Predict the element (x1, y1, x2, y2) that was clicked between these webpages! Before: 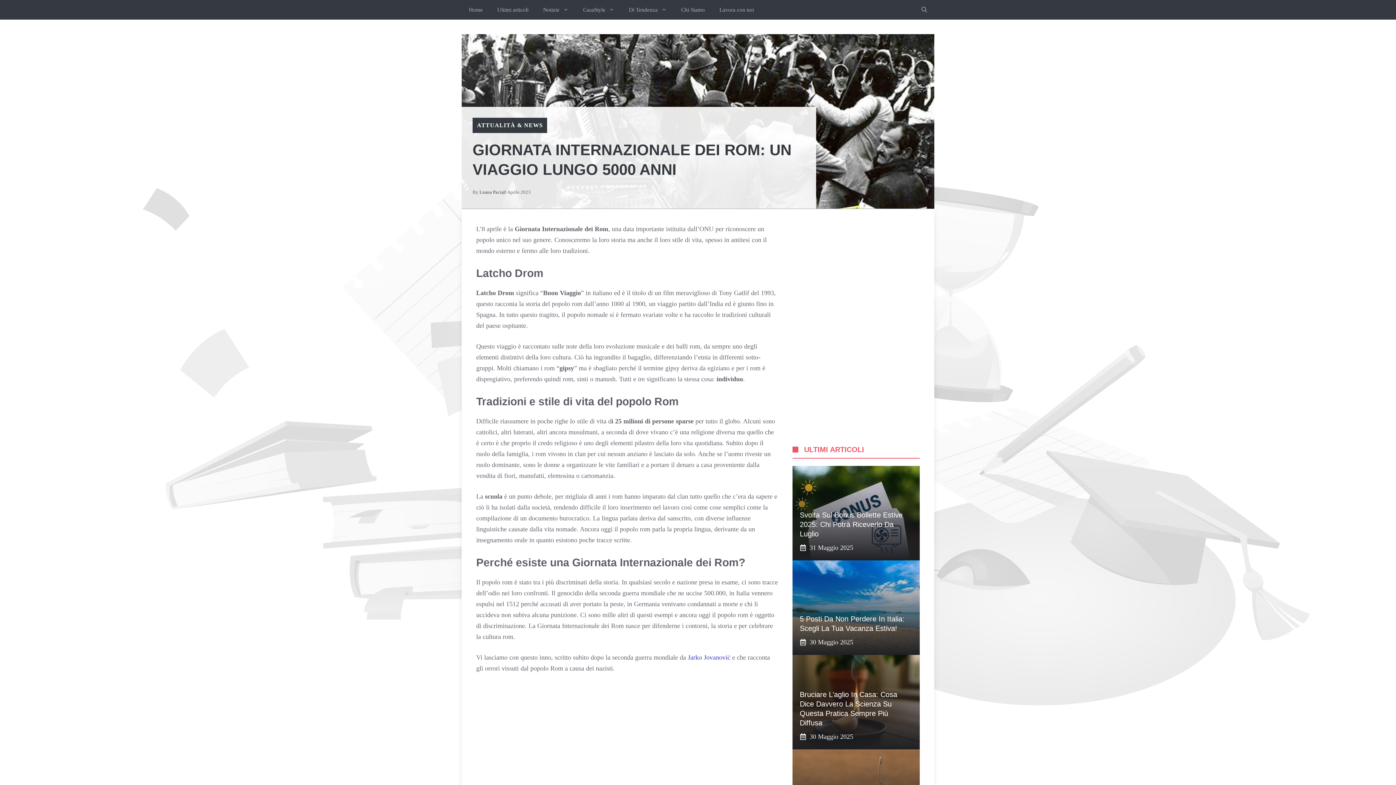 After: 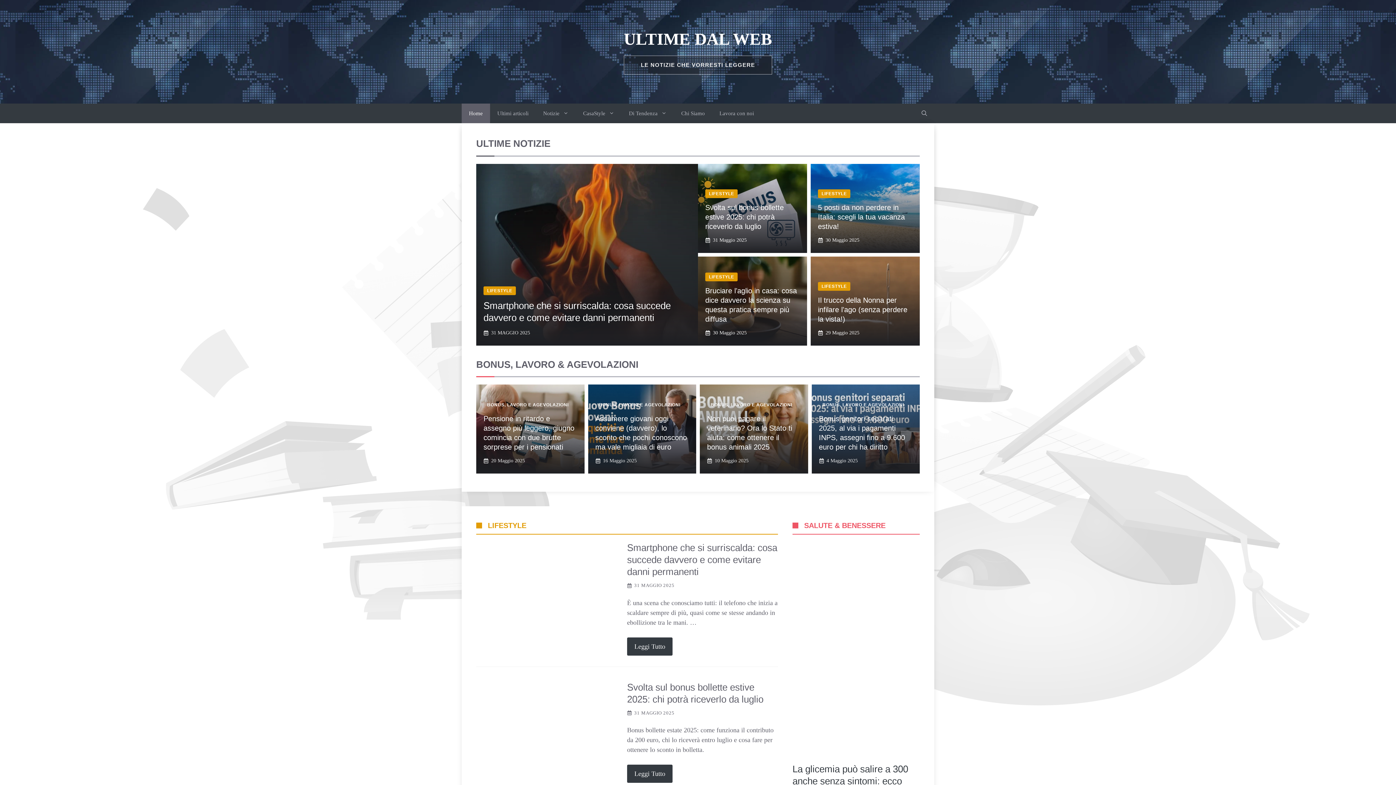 Action: label: Home bbox: (461, 0, 490, 19)